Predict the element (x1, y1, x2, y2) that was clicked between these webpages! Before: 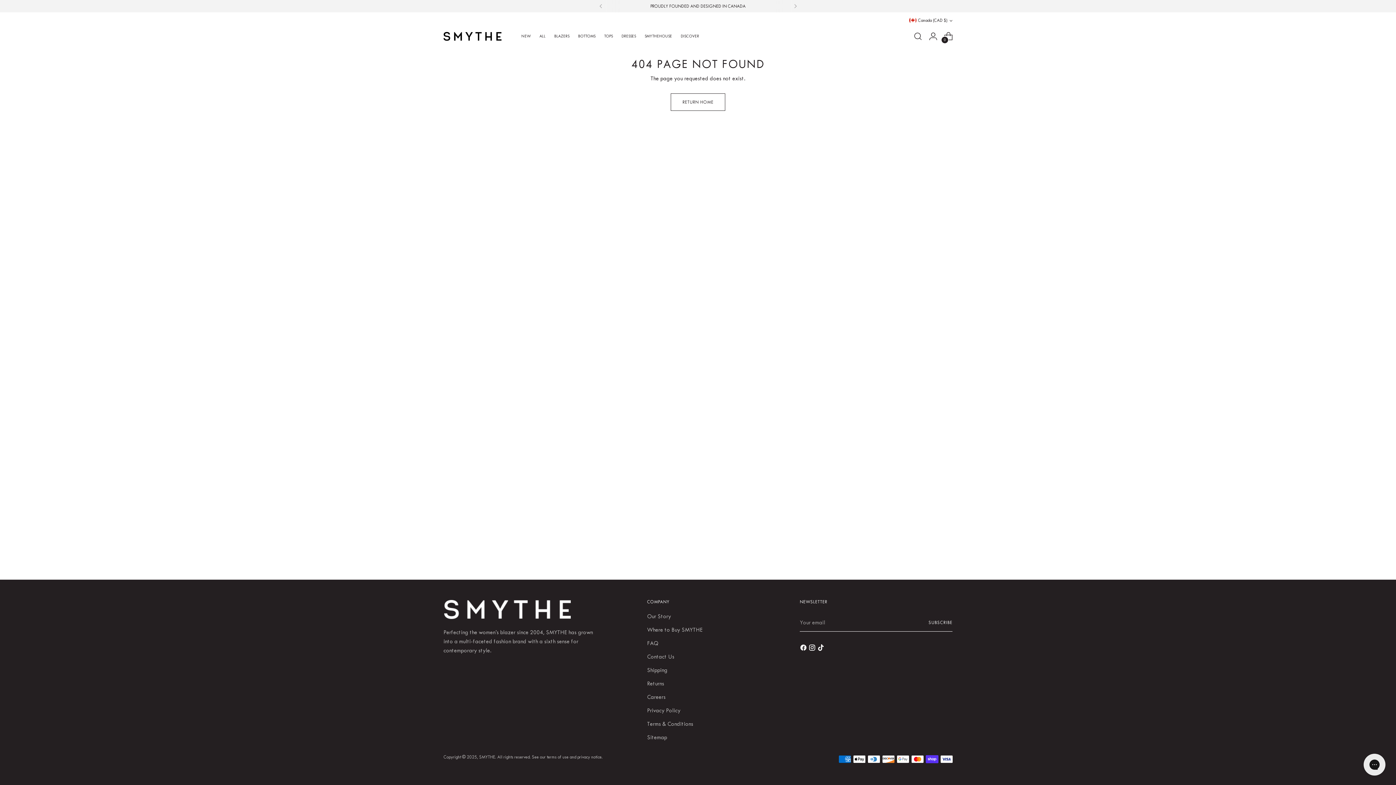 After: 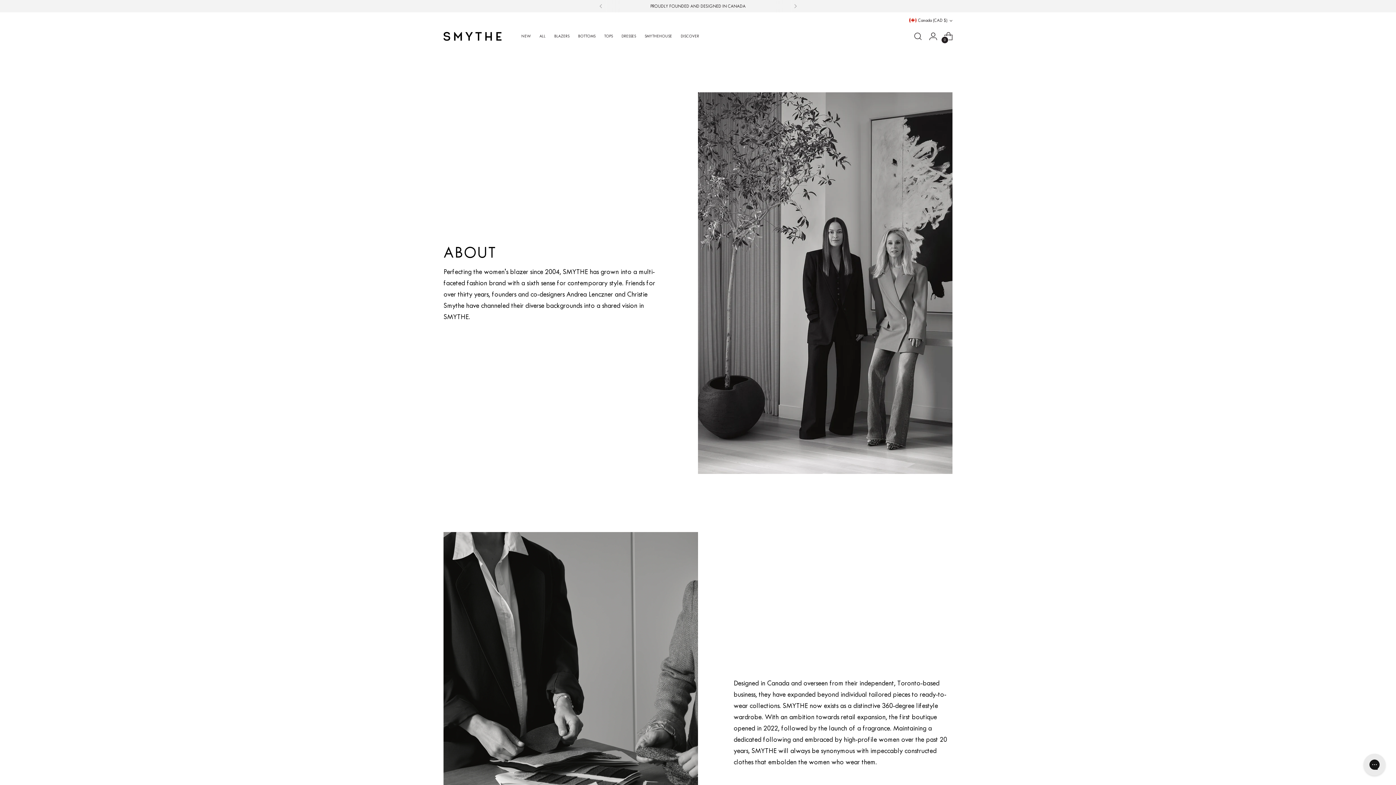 Action: label: DISCOVER bbox: (680, 28, 699, 44)